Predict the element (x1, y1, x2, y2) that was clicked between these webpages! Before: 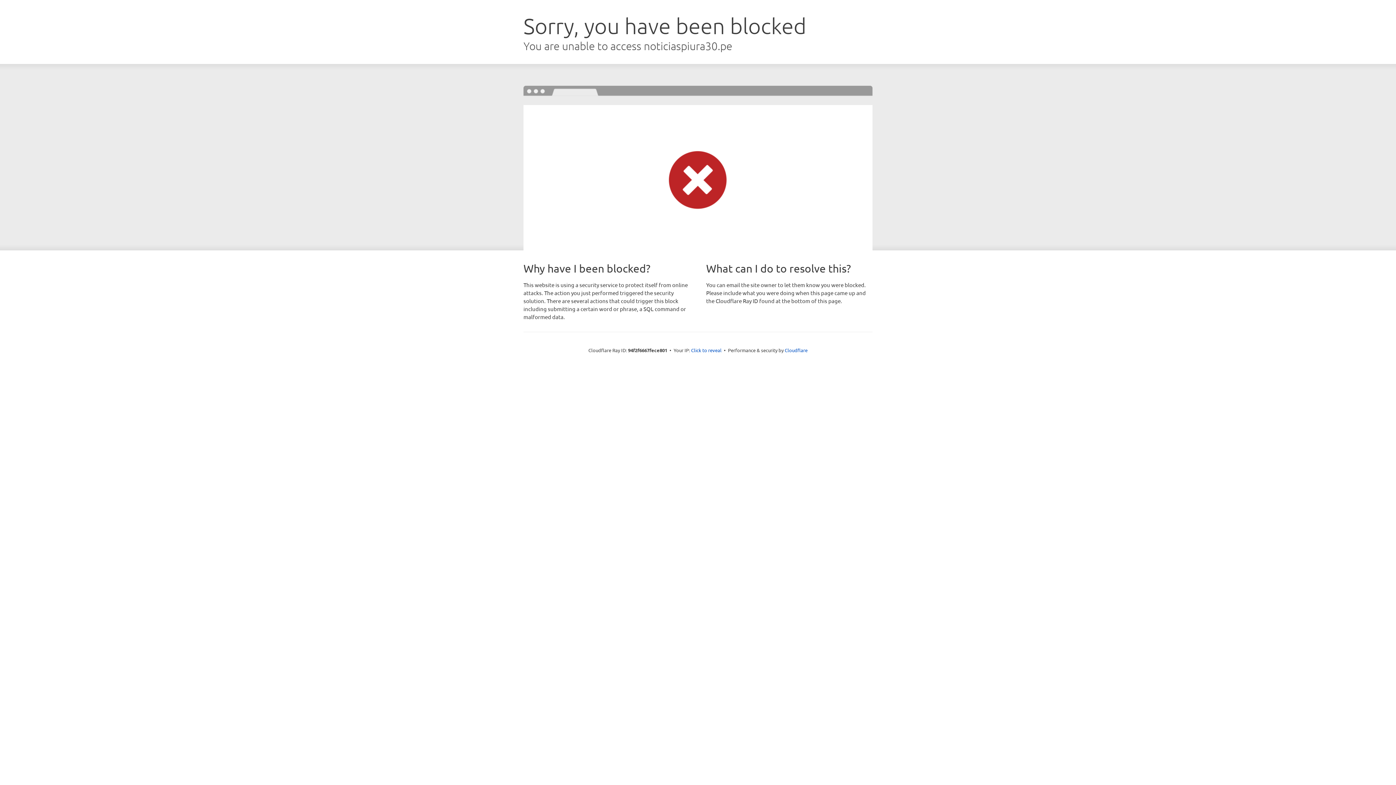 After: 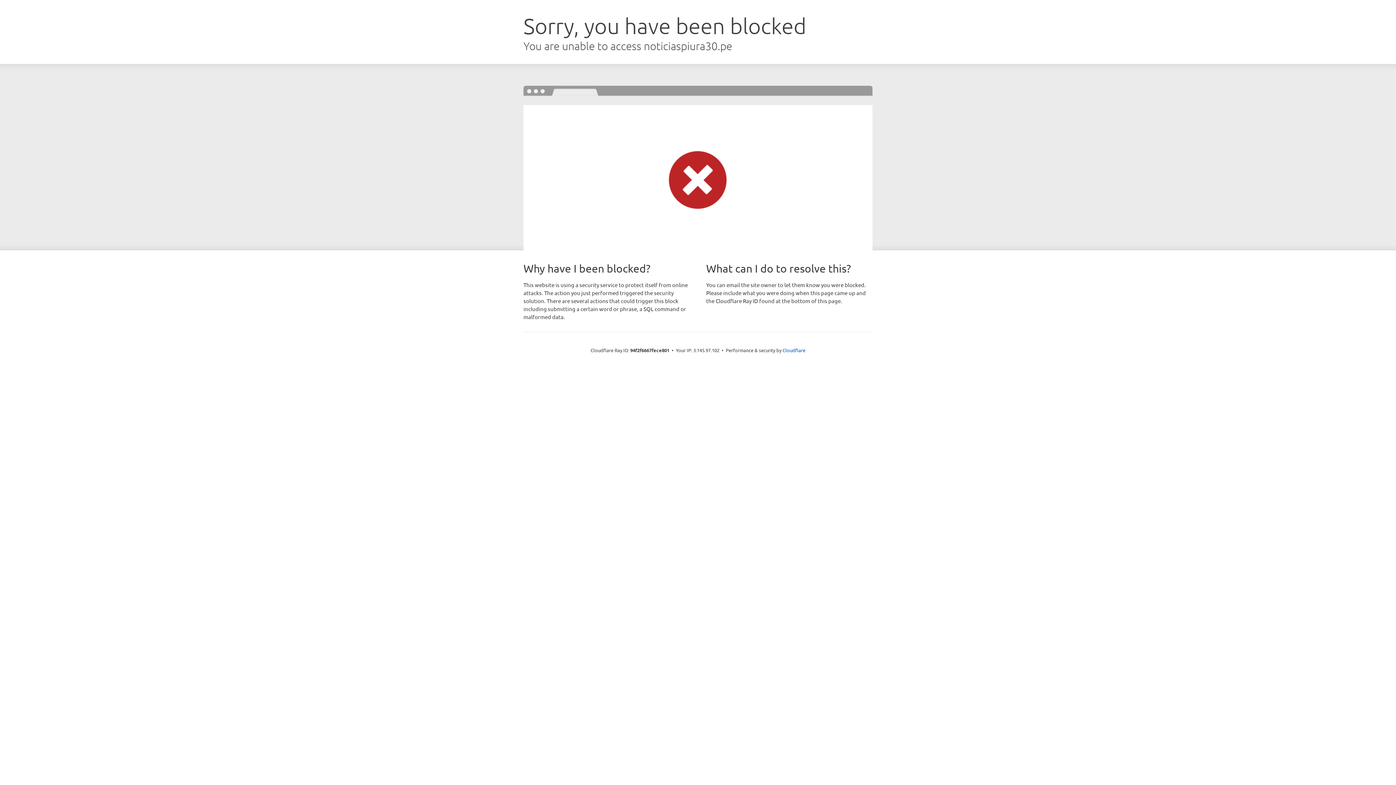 Action: bbox: (691, 346, 721, 353) label: Click to reveal